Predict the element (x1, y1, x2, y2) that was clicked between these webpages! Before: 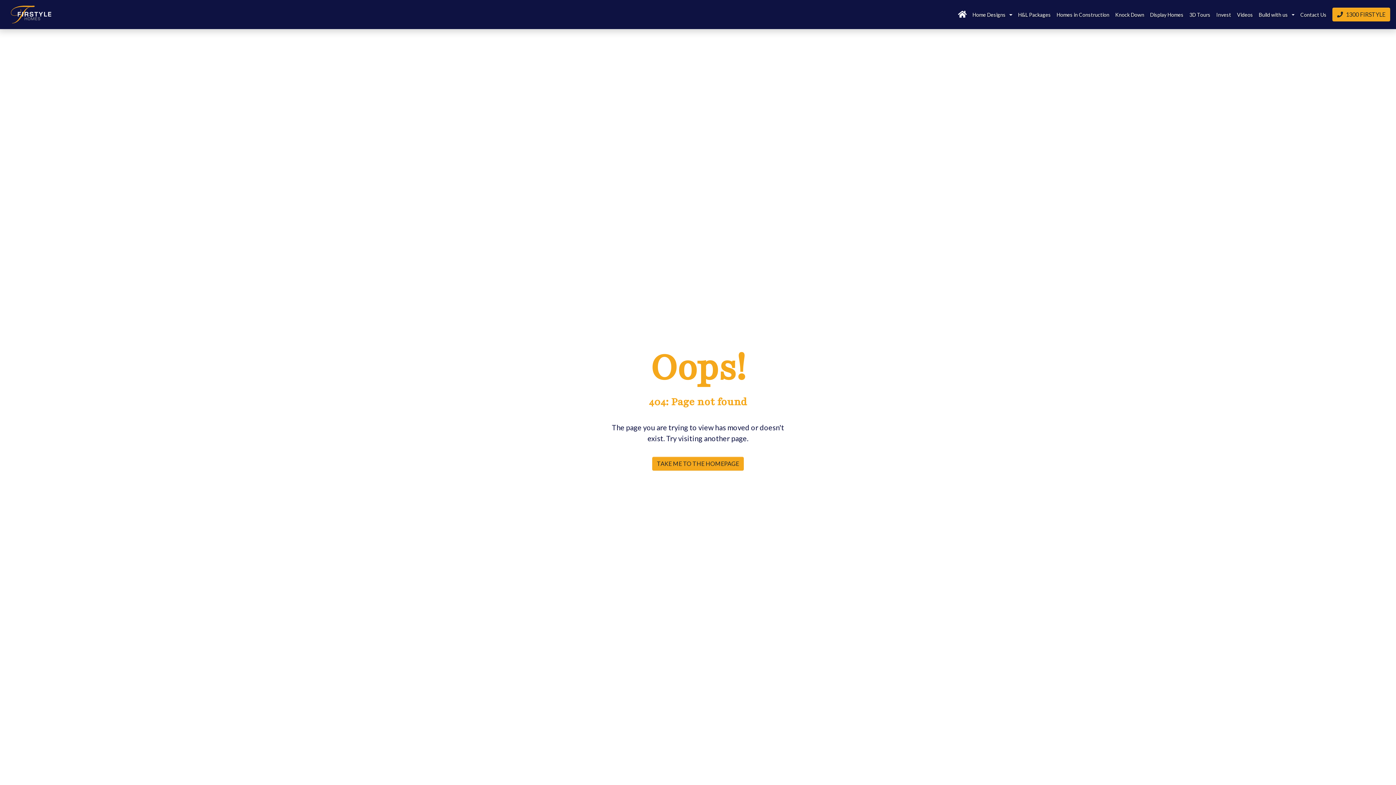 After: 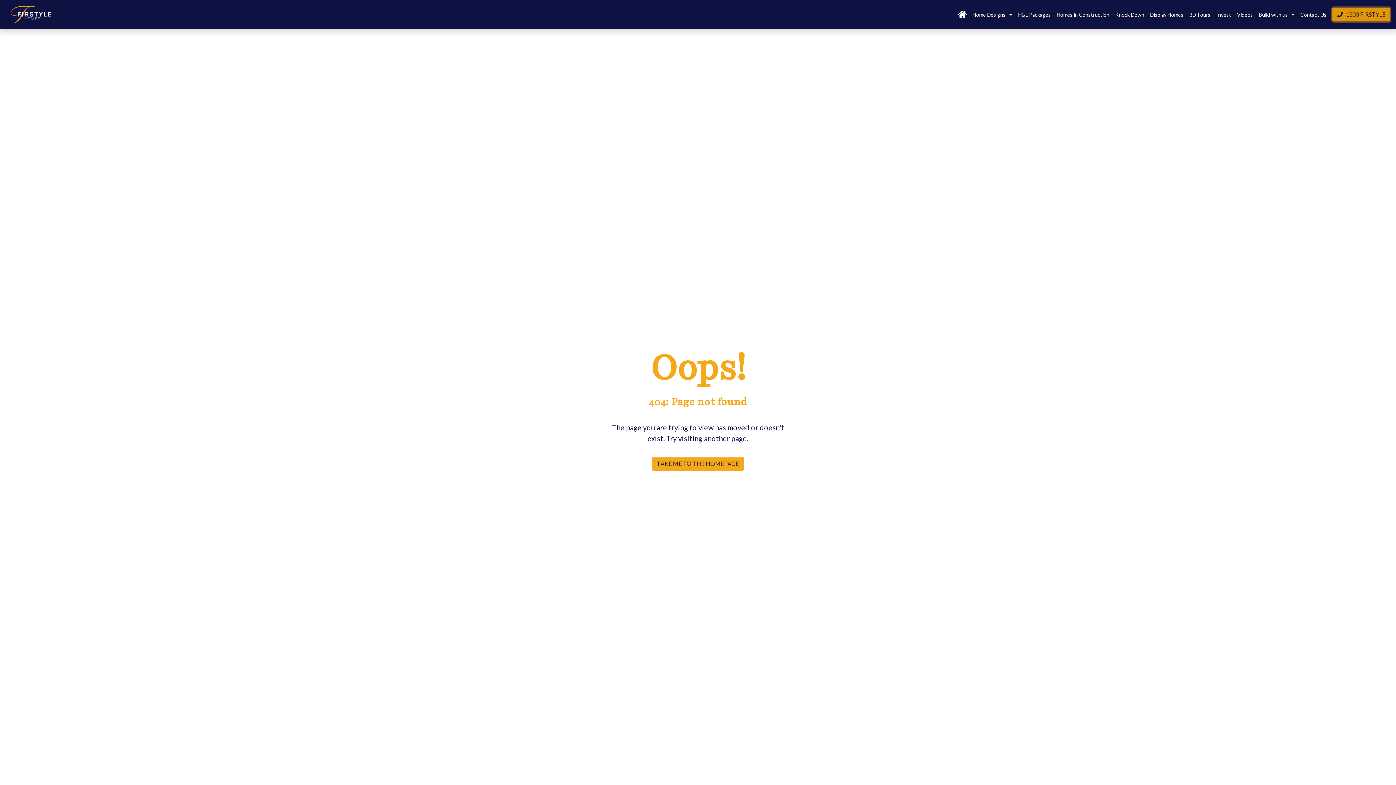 Action: bbox: (1332, 10, 1390, 17) label: 1300 FIRSTYLE